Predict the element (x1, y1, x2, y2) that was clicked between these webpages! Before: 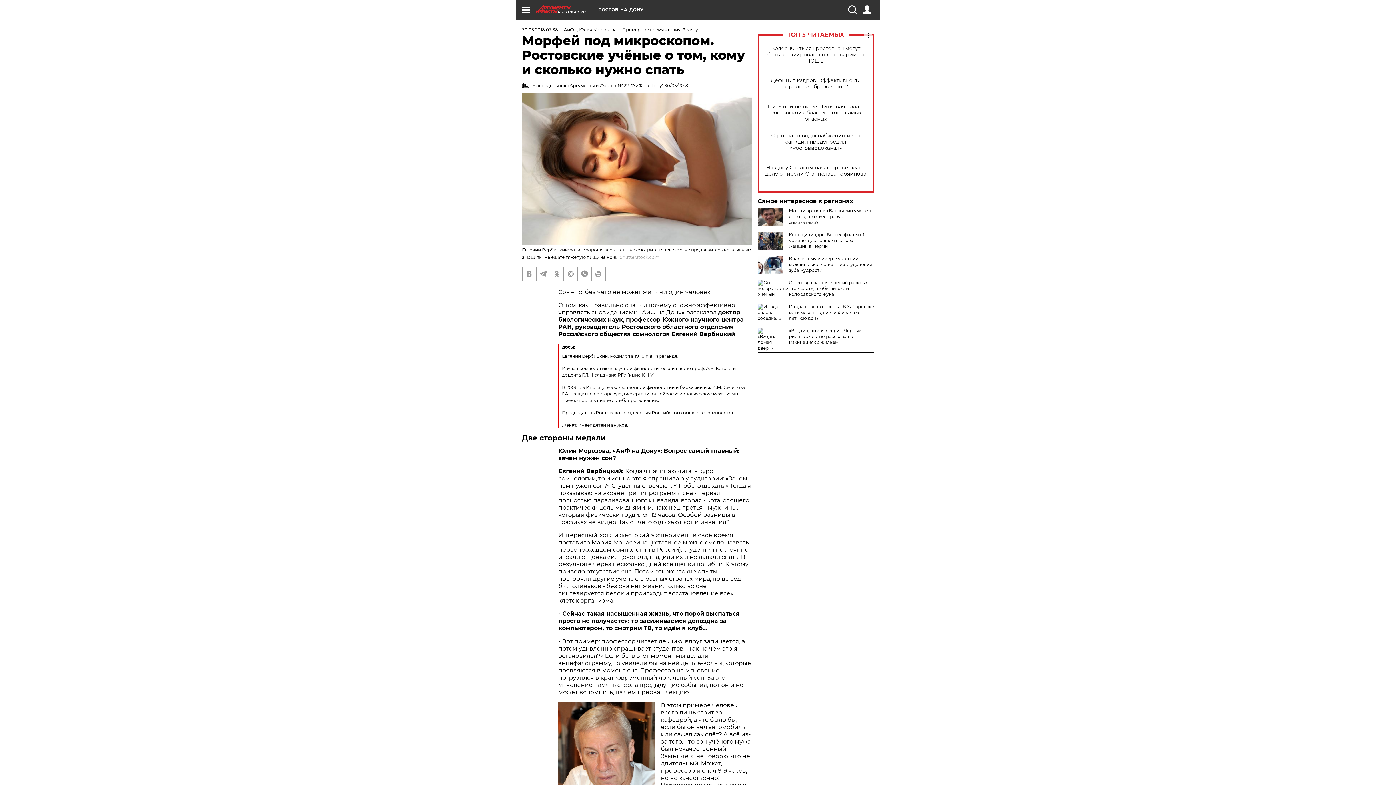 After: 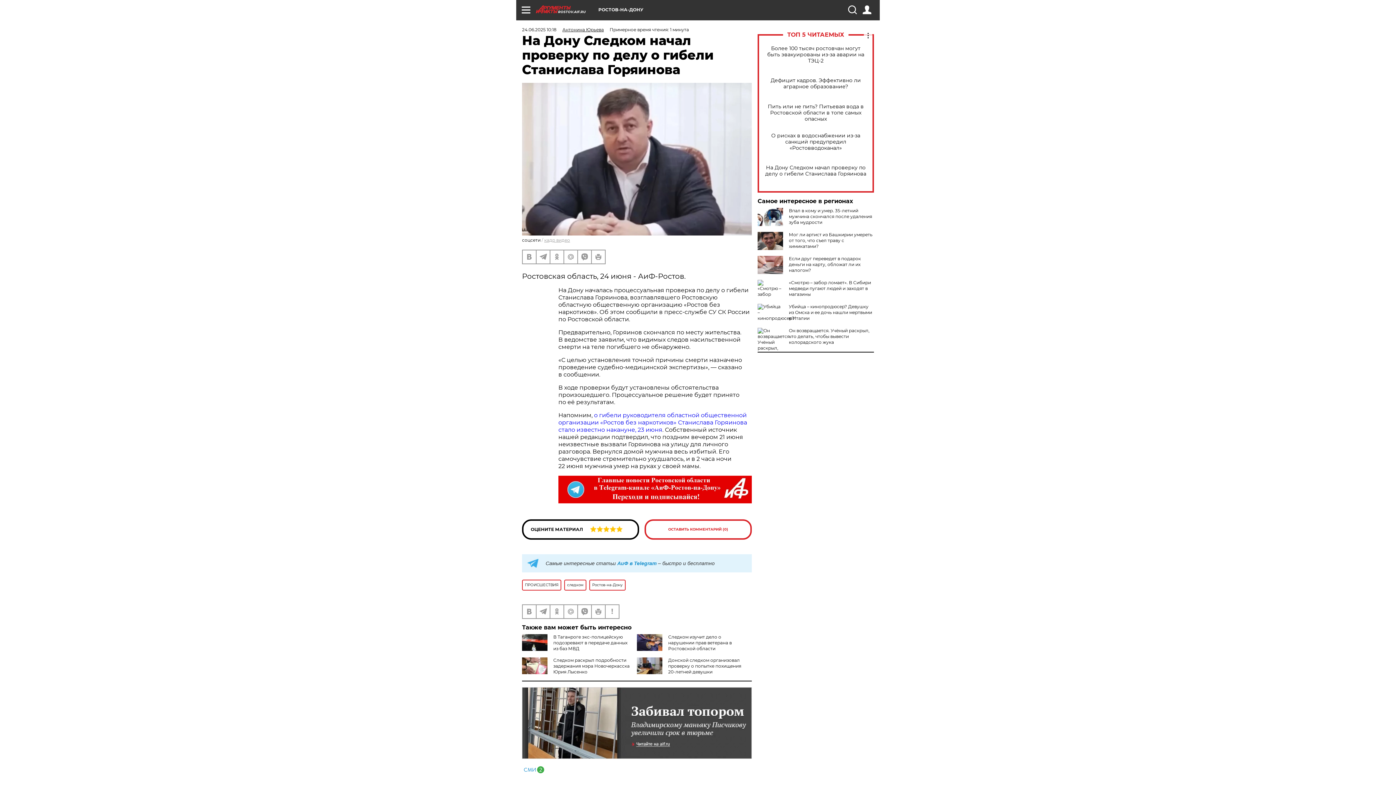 Action: label: На Дону Следком начал проверку по делу о гибели Станислава Горяинова bbox: (765, 164, 866, 177)